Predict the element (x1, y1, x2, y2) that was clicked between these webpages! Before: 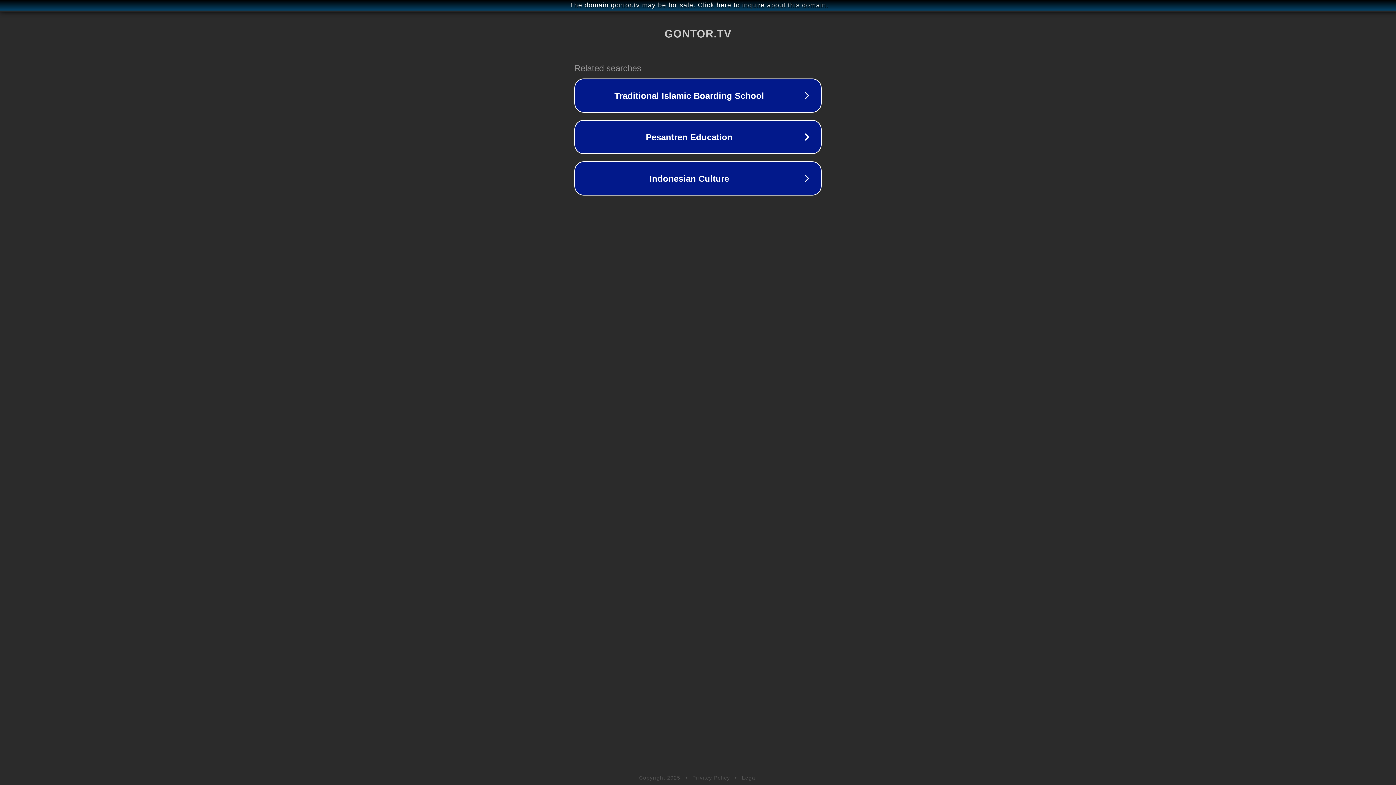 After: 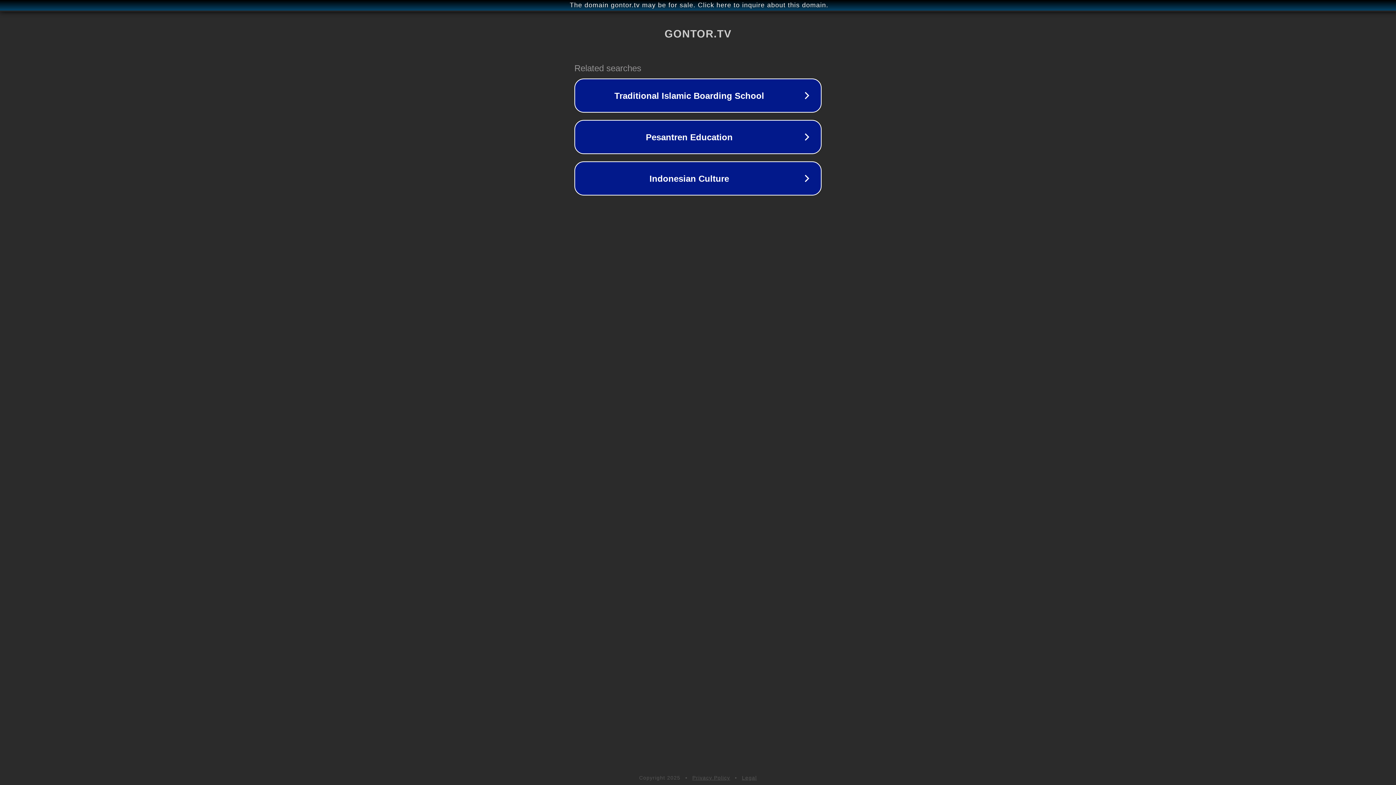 Action: label: Privacy Policy bbox: (692, 775, 730, 781)